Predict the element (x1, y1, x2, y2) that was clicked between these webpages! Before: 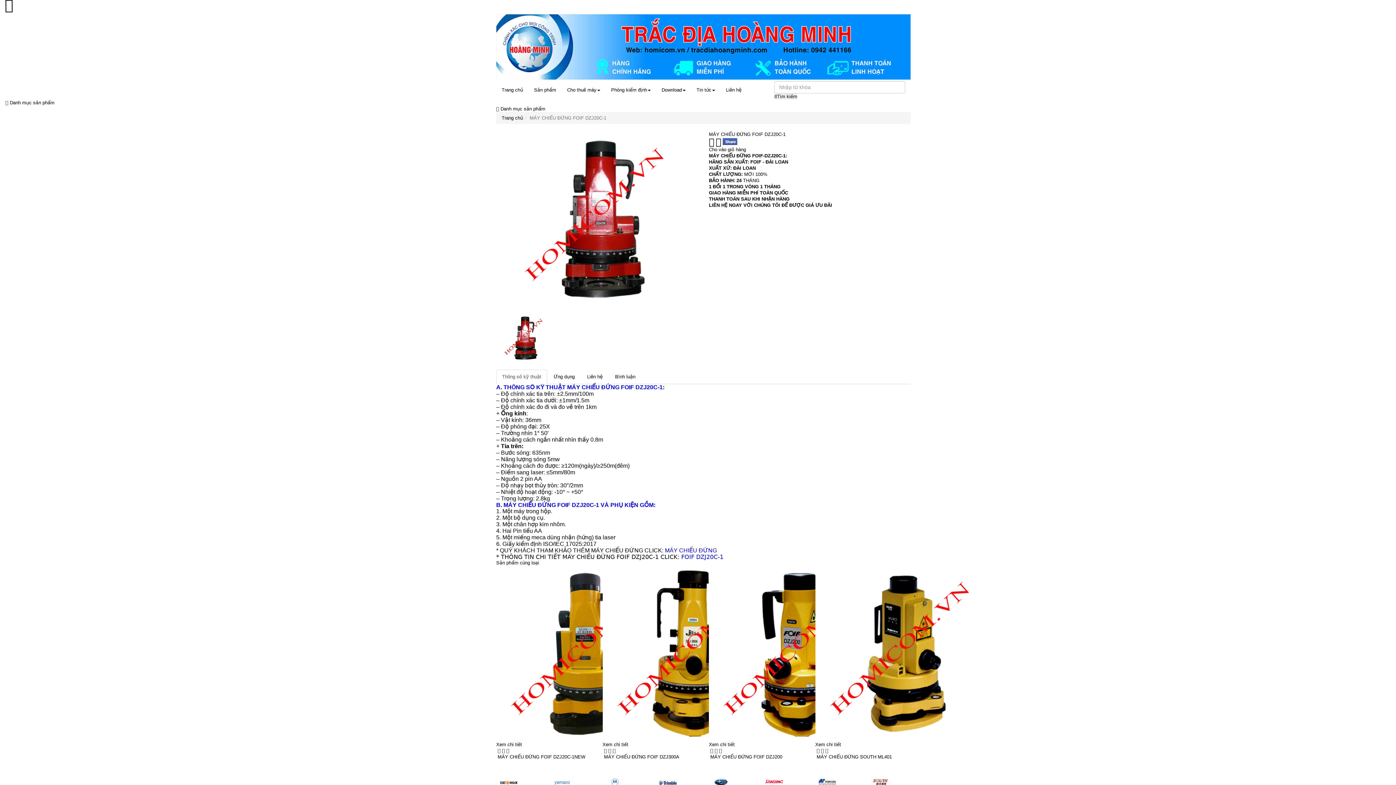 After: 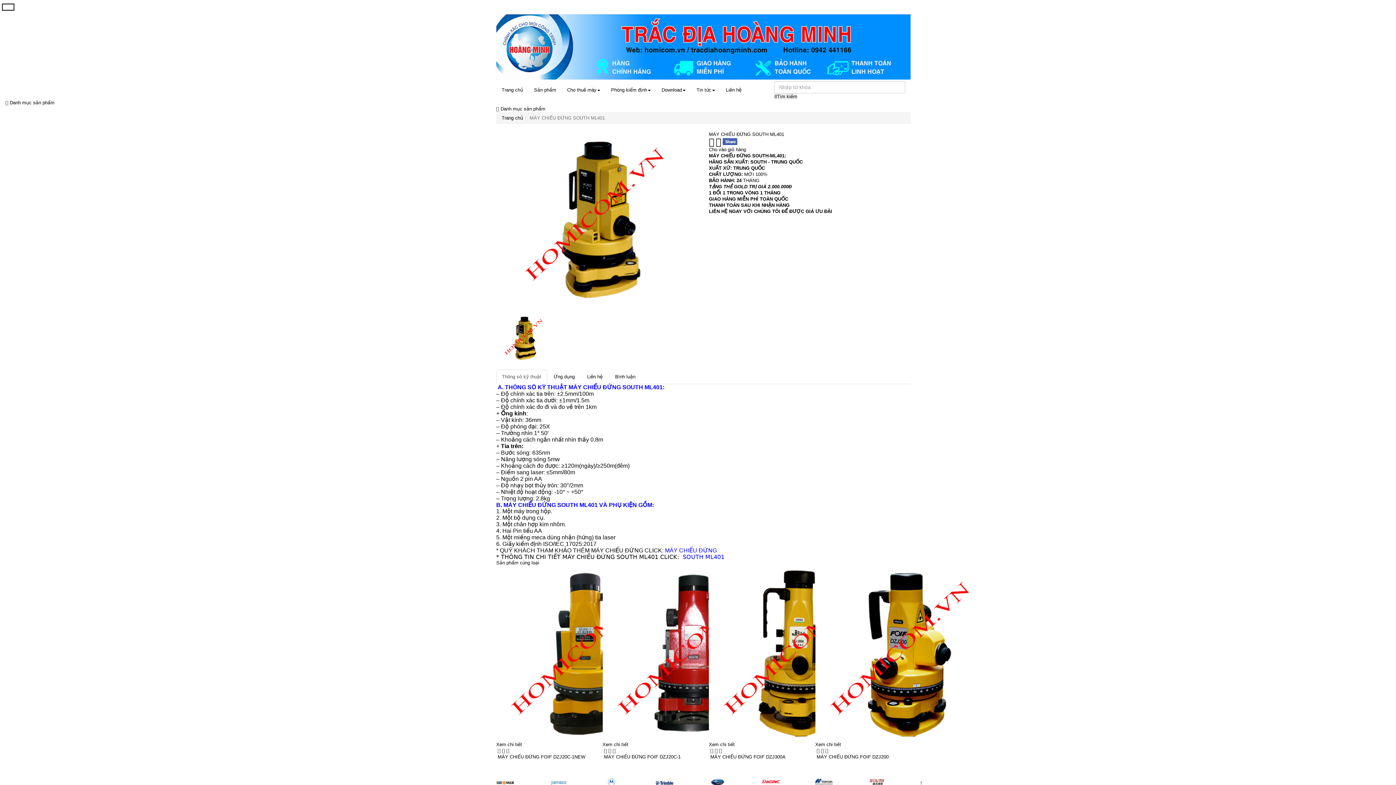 Action: label: Xem chi tiết bbox: (815, 742, 841, 747)